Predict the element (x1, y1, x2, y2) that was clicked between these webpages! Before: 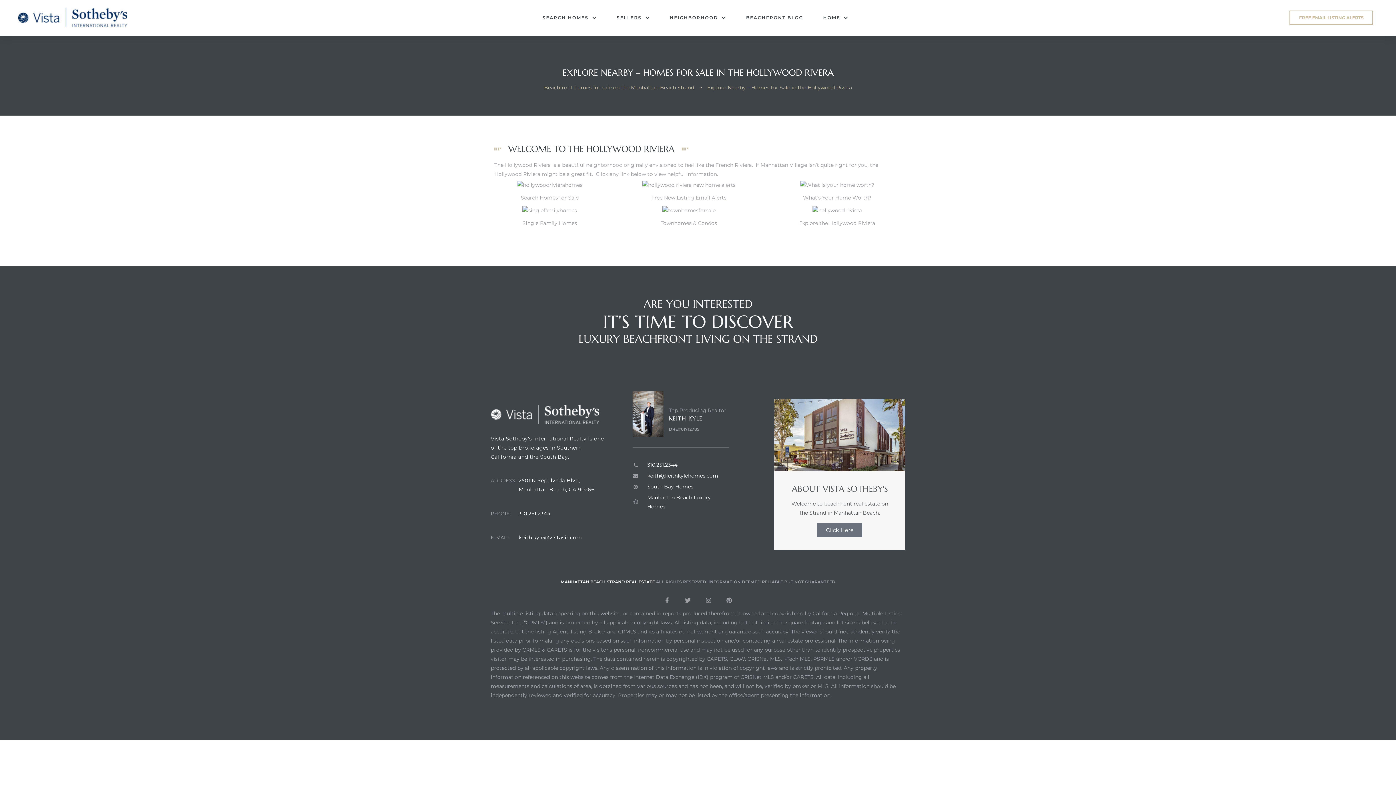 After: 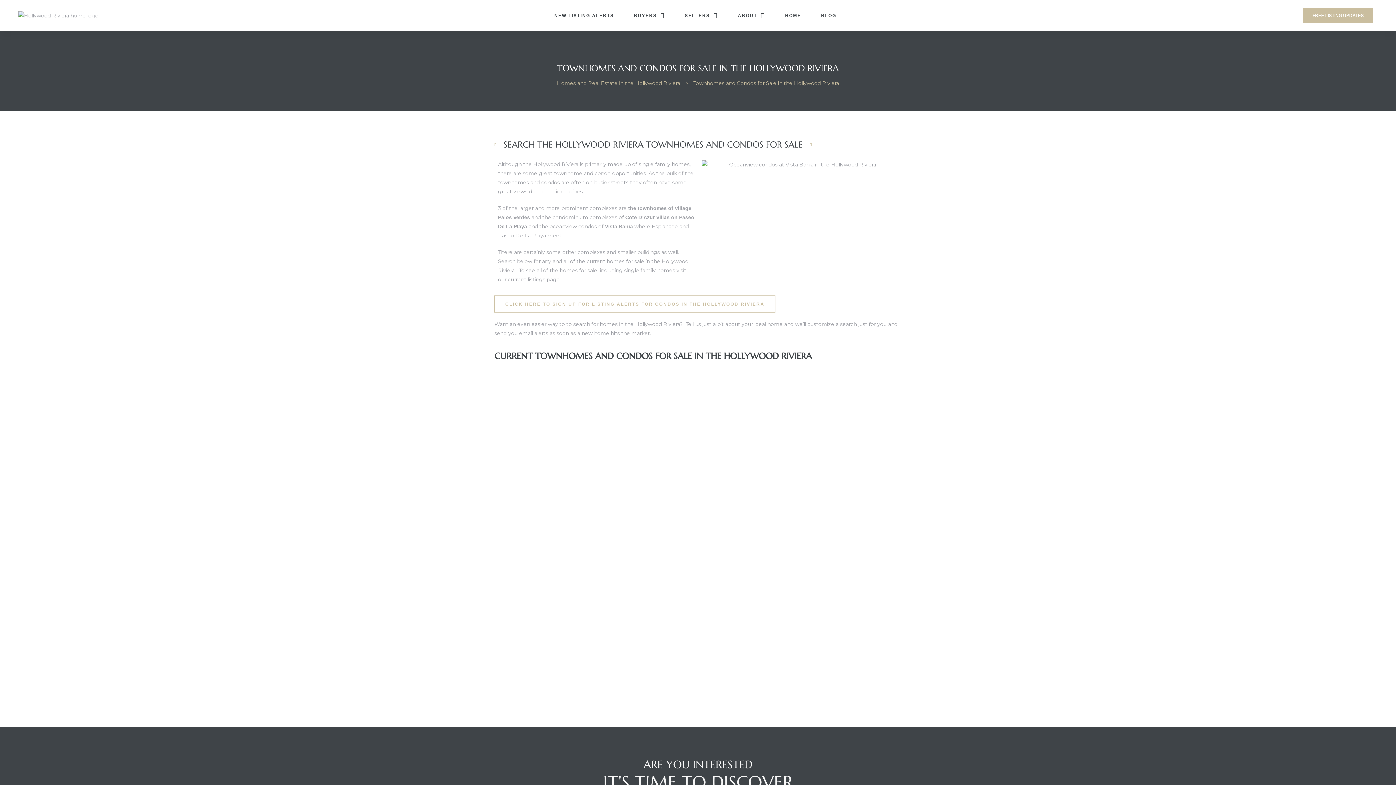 Action: bbox: (662, 207, 715, 213)